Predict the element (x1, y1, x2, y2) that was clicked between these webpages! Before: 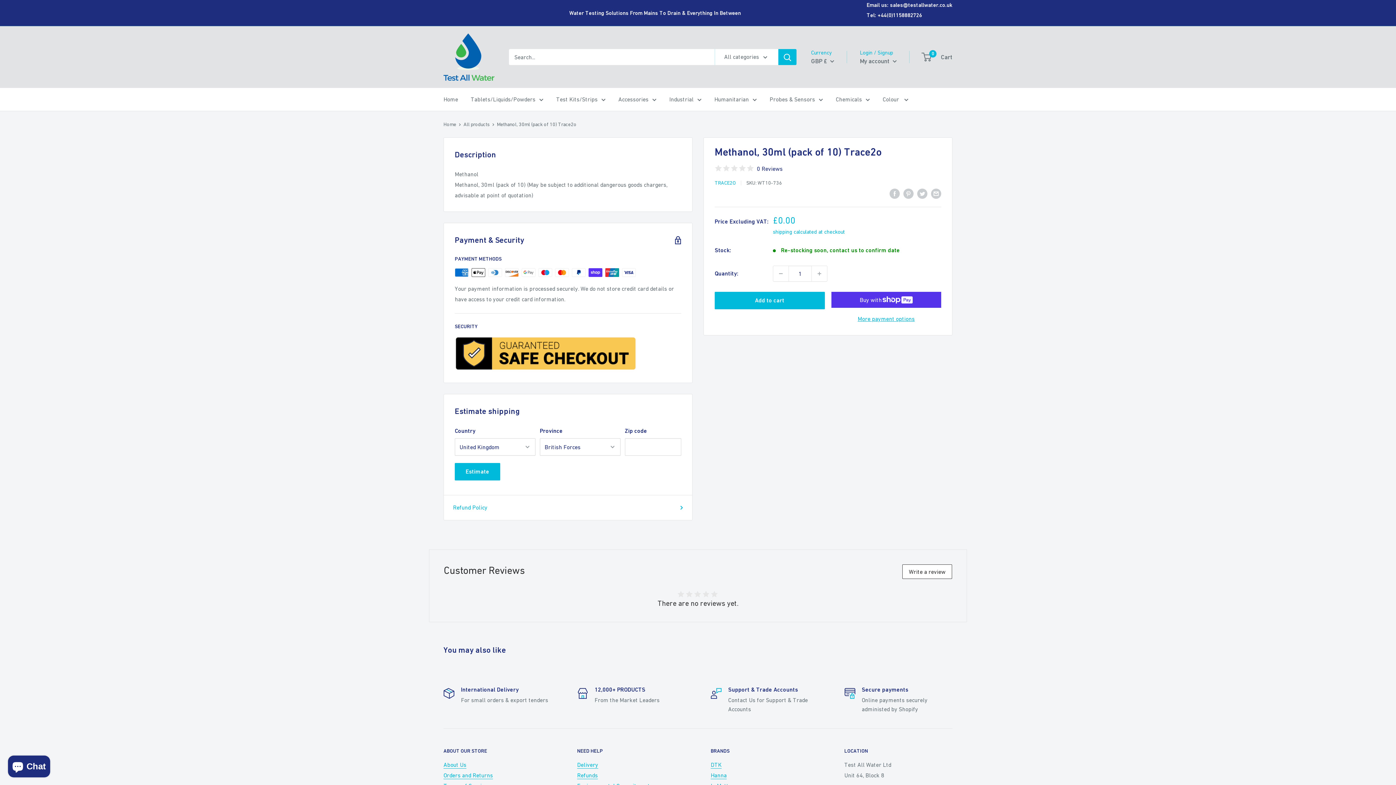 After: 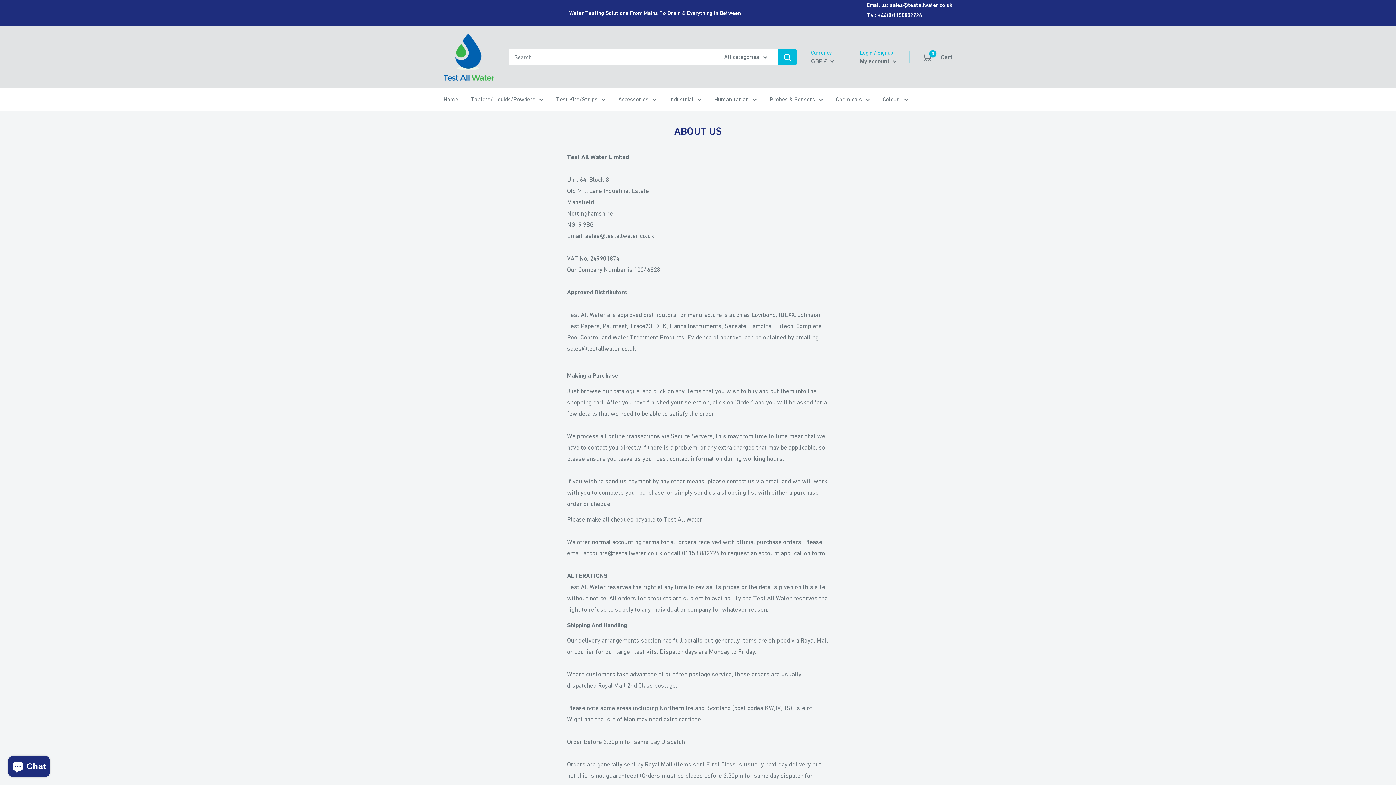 Action: label: About Us
 bbox: (443, 761, 466, 768)